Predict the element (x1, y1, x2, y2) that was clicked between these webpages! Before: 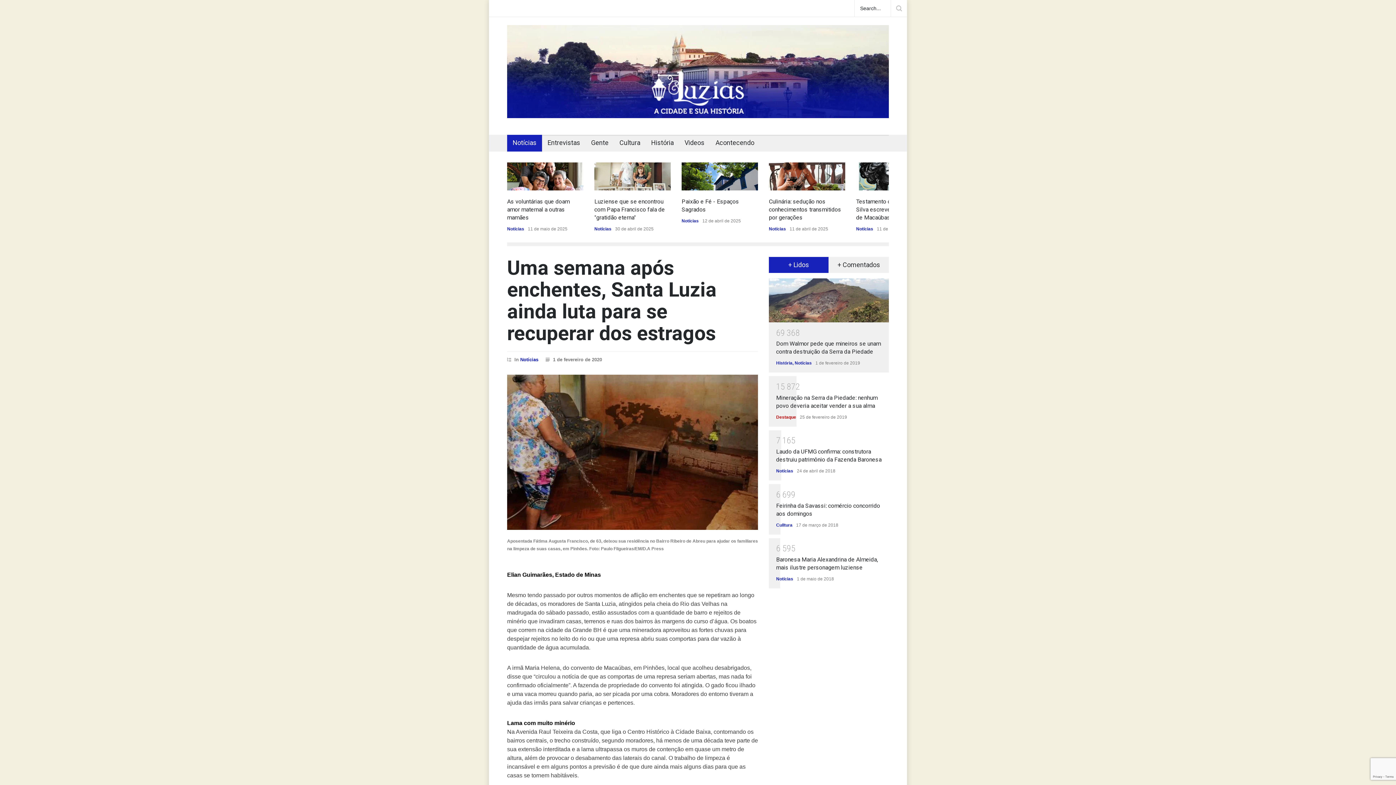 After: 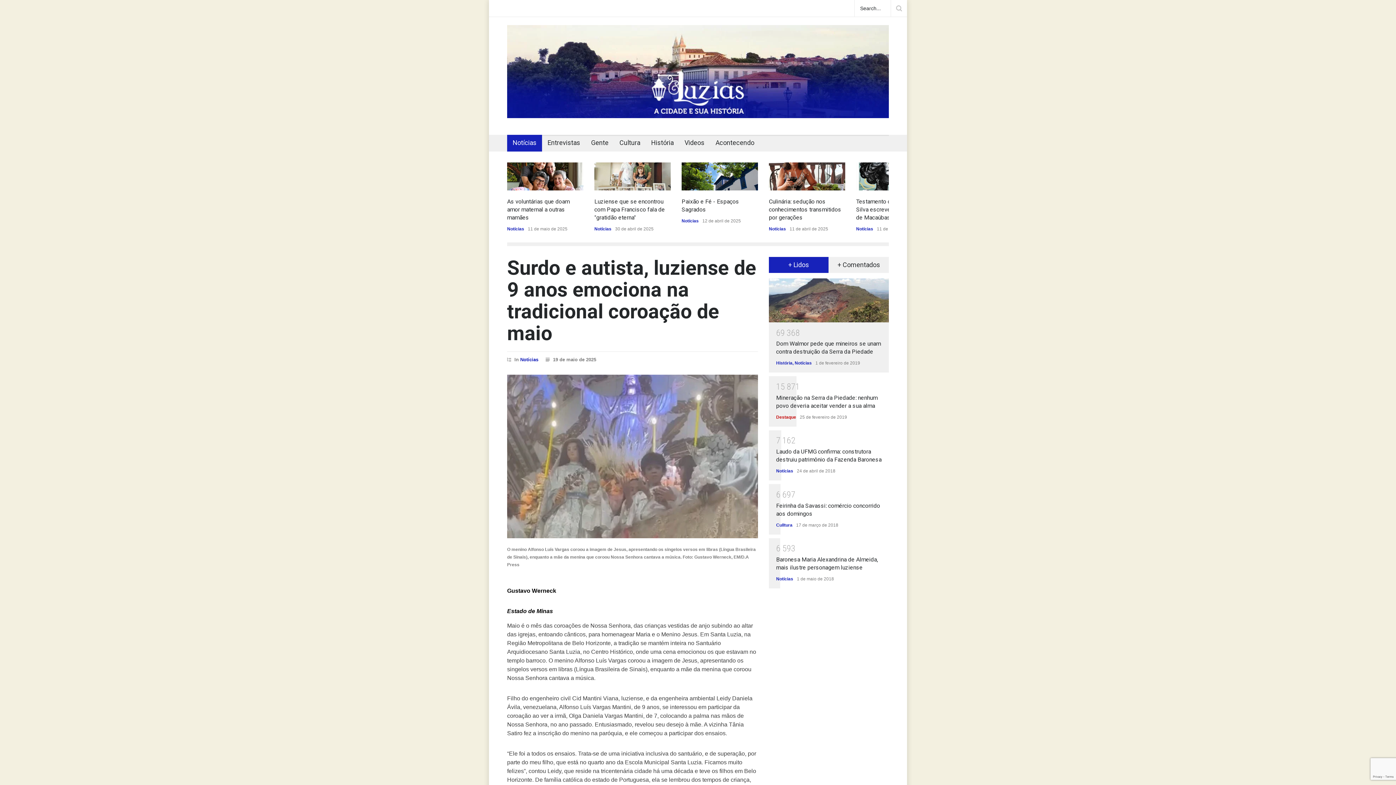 Action: label: Surdo e autista, luziense de 9 anos emociona na tradicional coroação de maio bbox: (507, 198, 582, 220)